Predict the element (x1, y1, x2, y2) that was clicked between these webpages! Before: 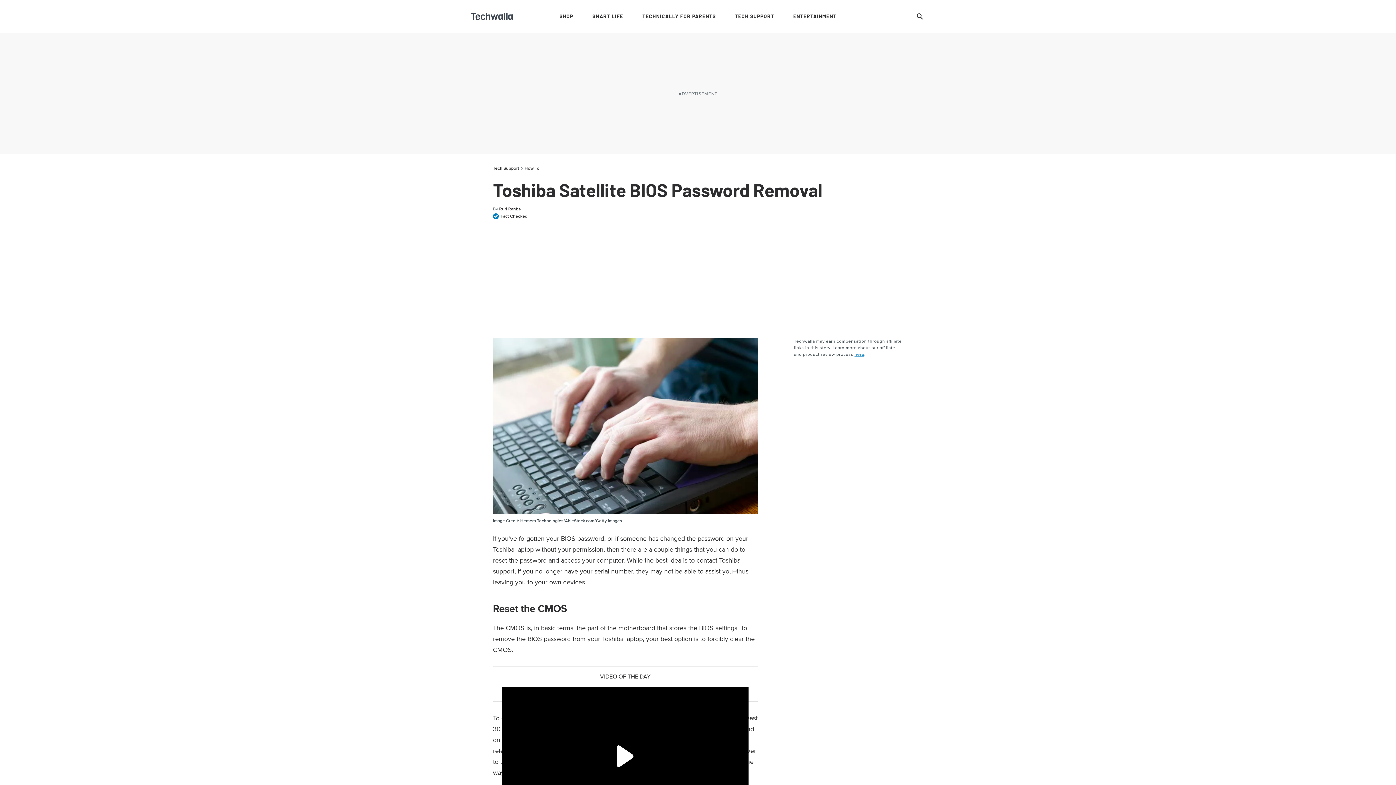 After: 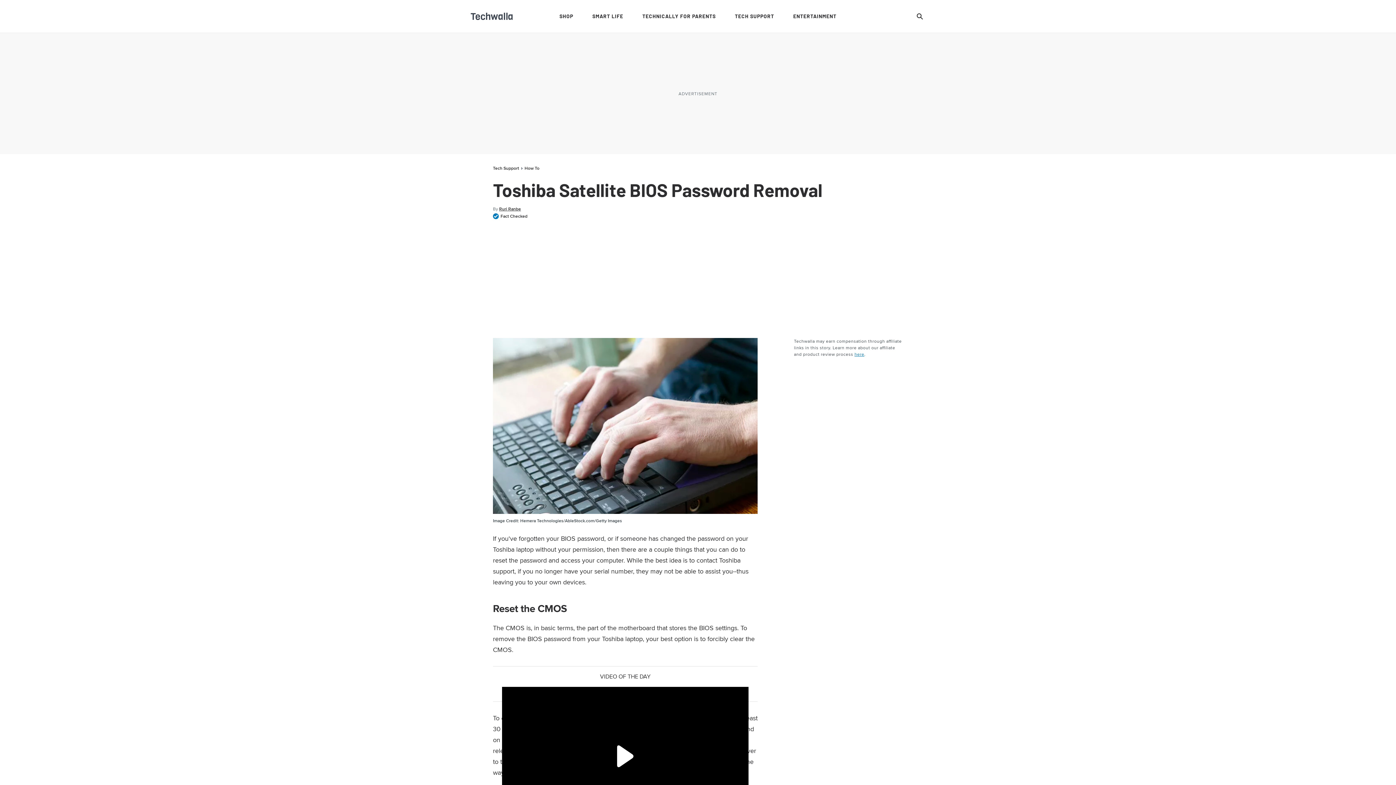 Action: bbox: (499, 205, 521, 212) label: Open writer bio modal